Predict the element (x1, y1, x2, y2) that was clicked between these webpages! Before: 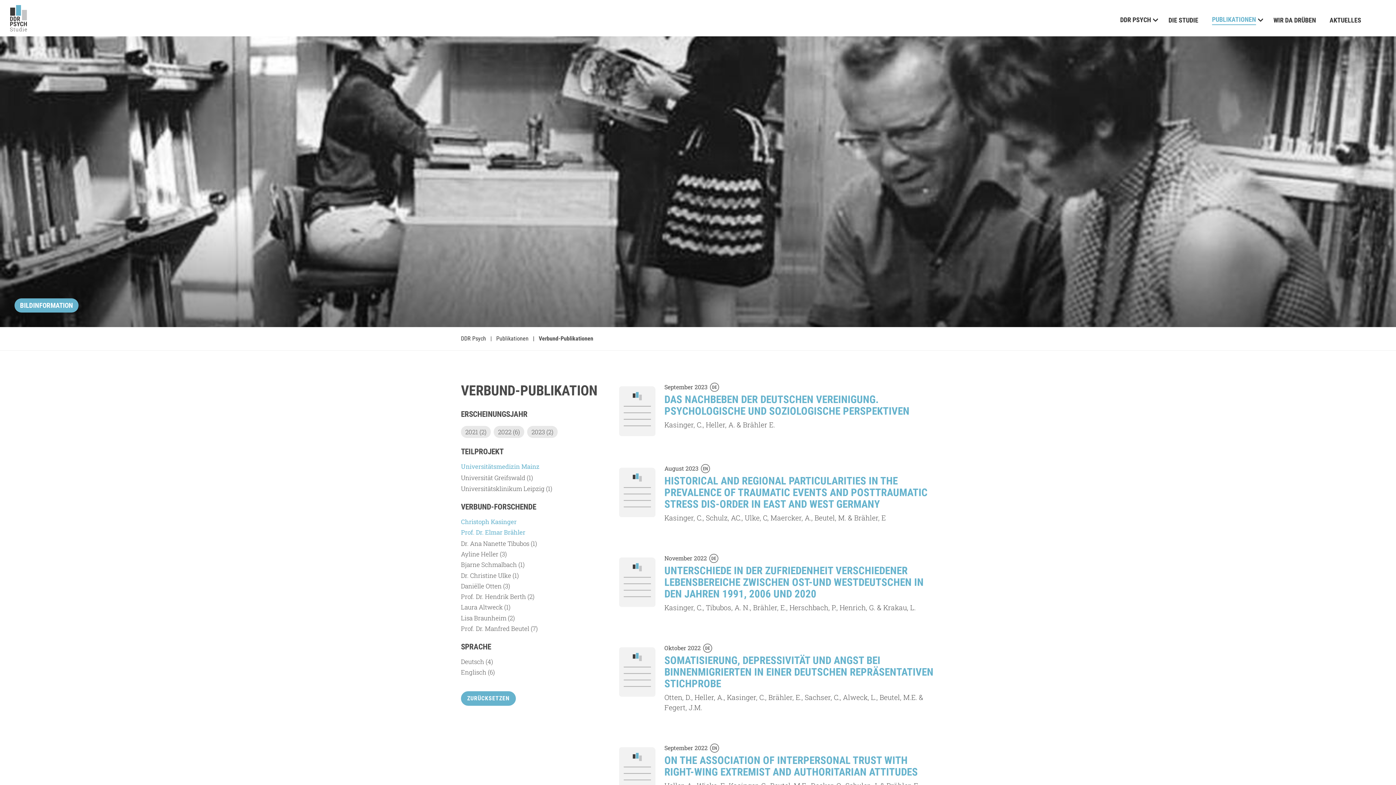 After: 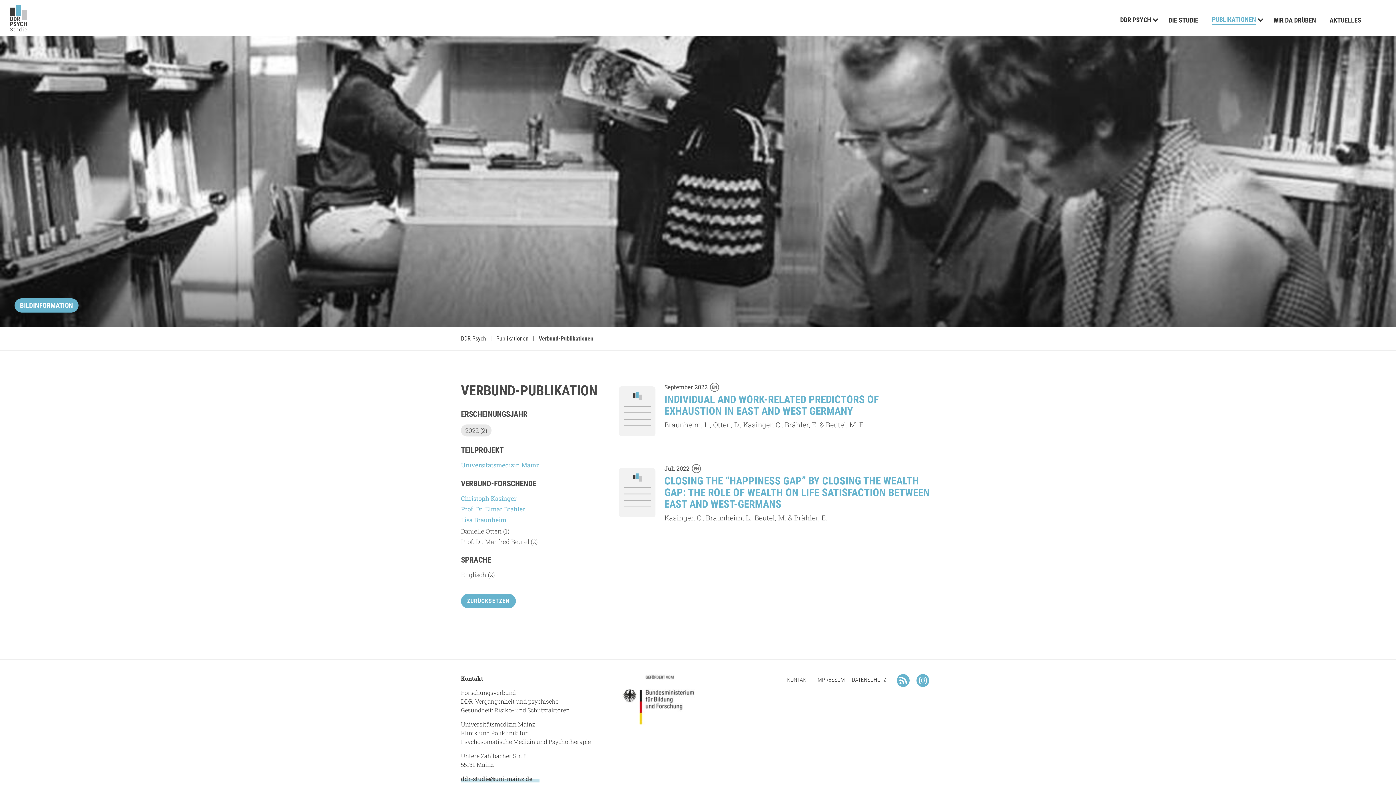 Action: label: Lisa Braunheim (2) bbox: (461, 614, 514, 622)